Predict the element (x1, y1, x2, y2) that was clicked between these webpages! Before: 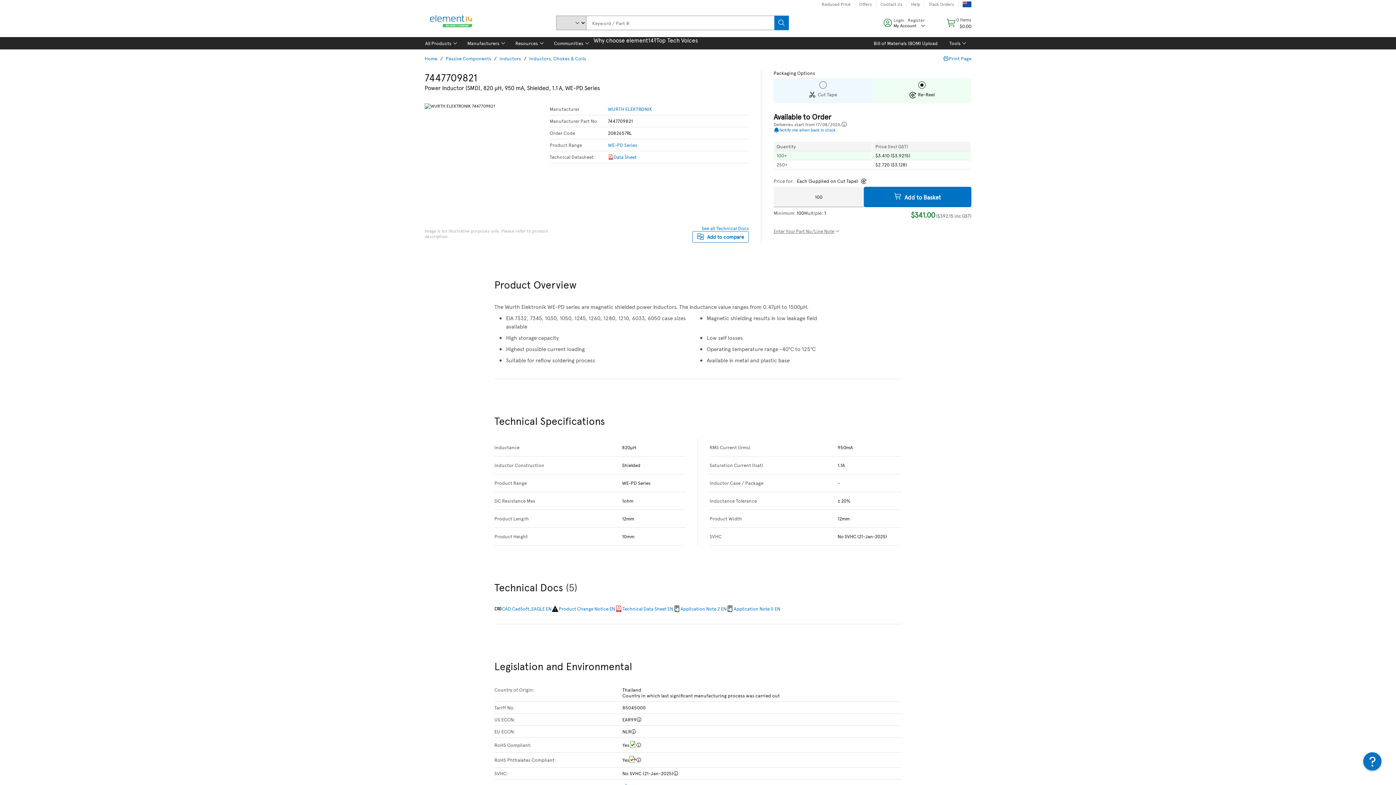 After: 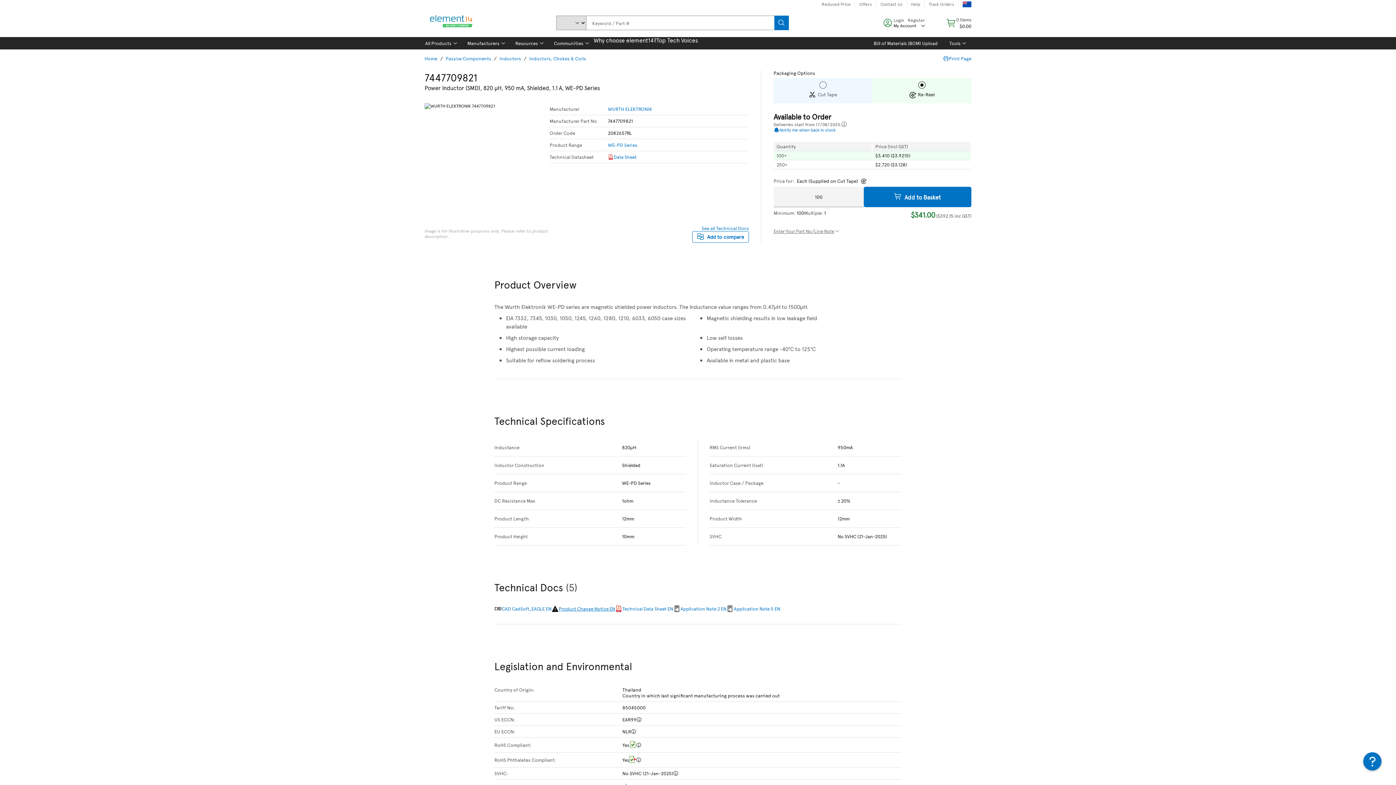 Action: label: Product Change Notice EN bbox: (551, 605, 615, 612)